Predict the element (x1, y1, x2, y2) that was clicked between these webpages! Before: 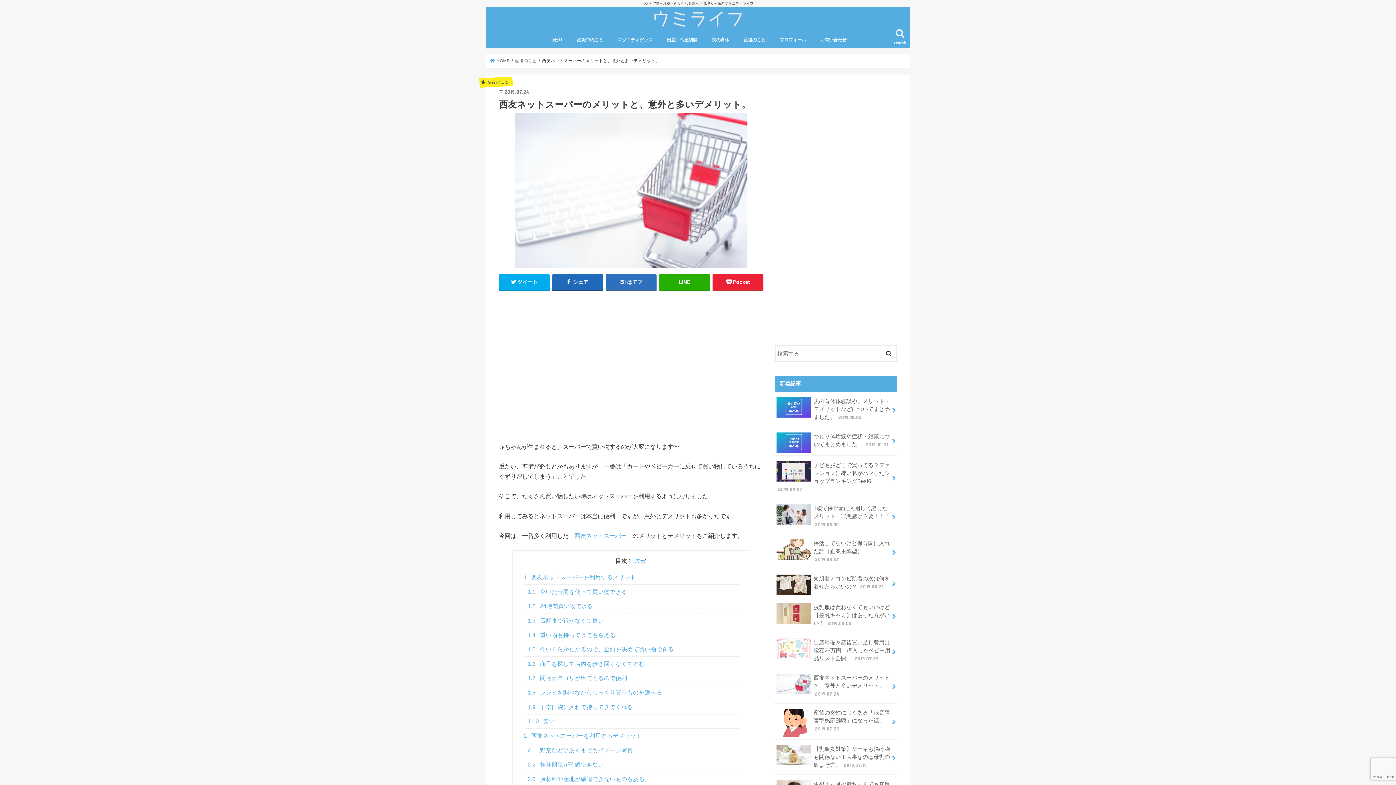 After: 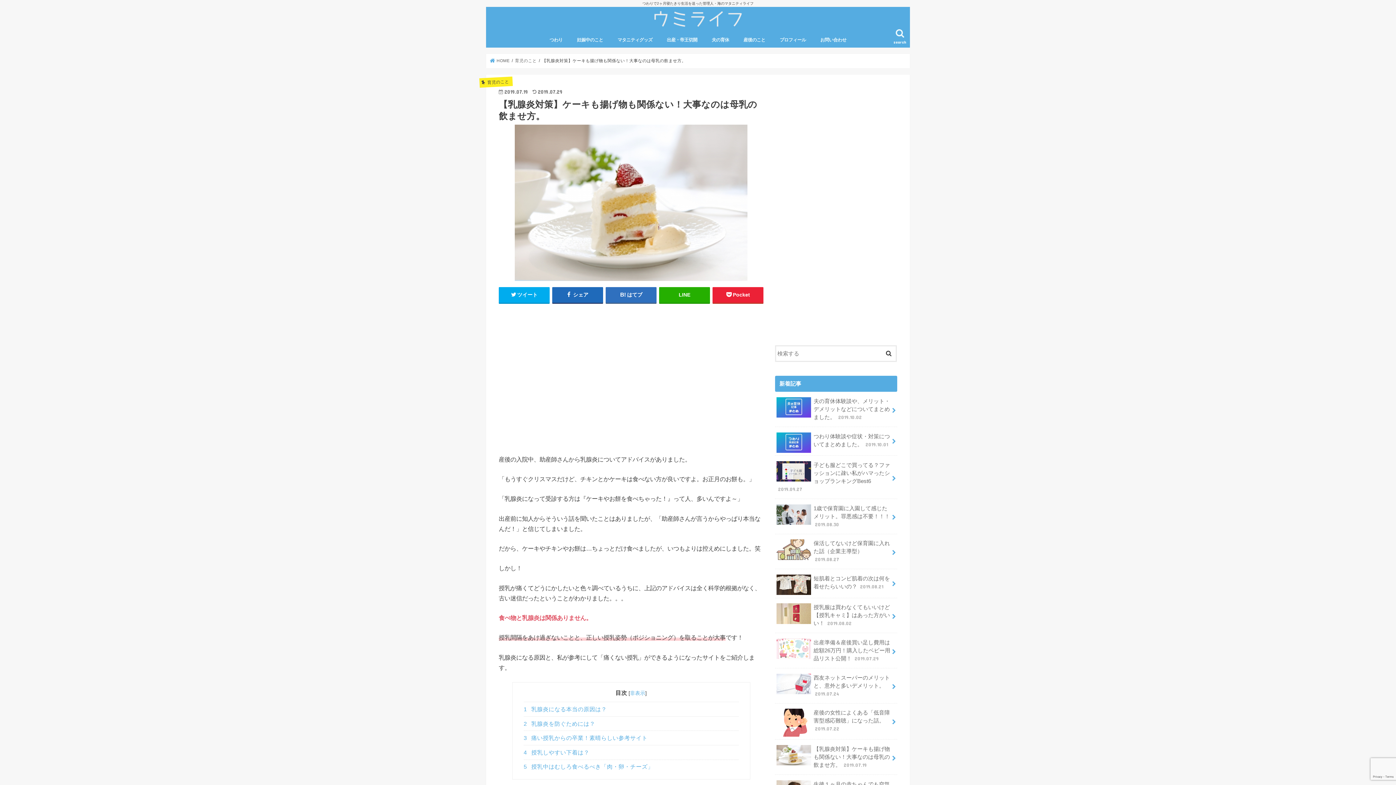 Action: label: 【乳腺炎対策】ケーキも揚げ物も関係ない！大事なのは母乳の飲ませ方。 2019.07.19 bbox: (775, 740, 897, 774)